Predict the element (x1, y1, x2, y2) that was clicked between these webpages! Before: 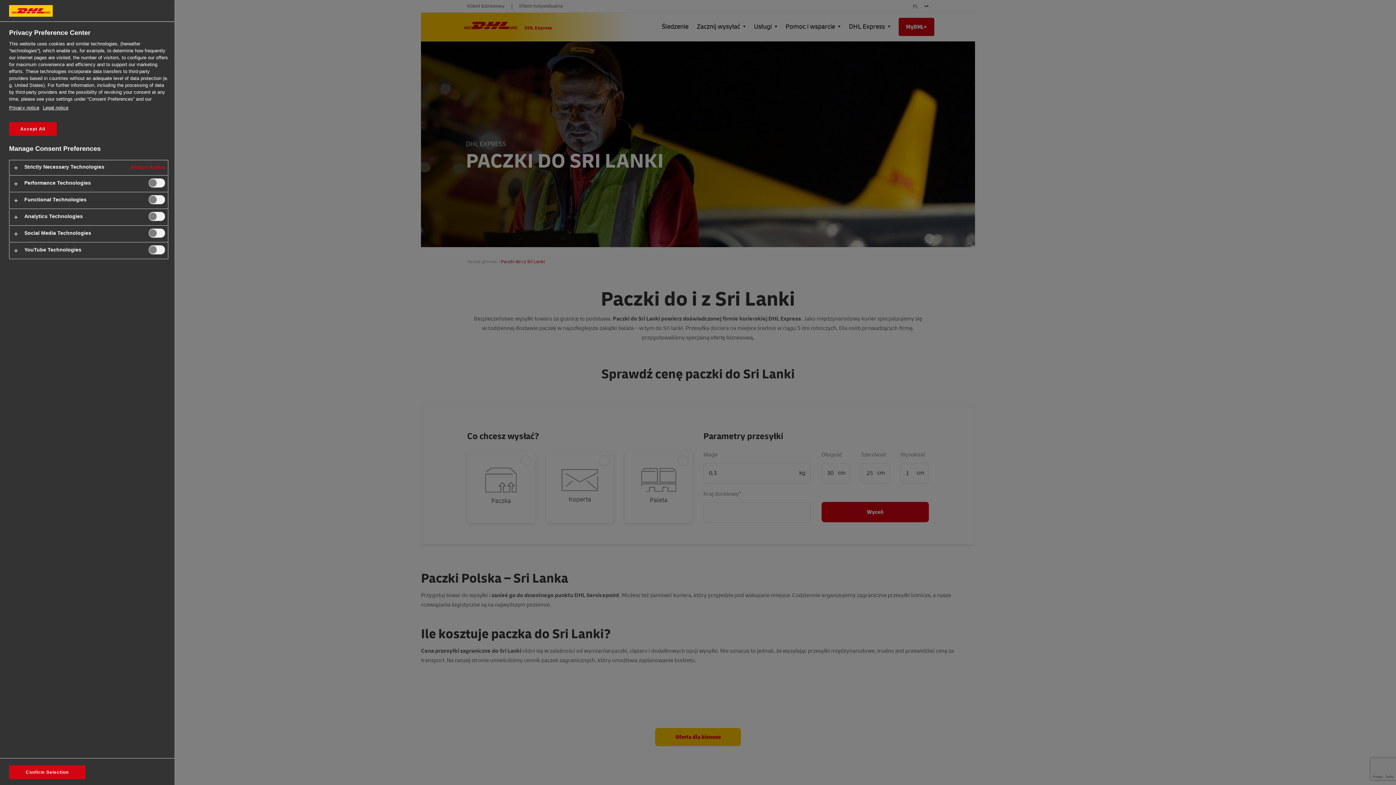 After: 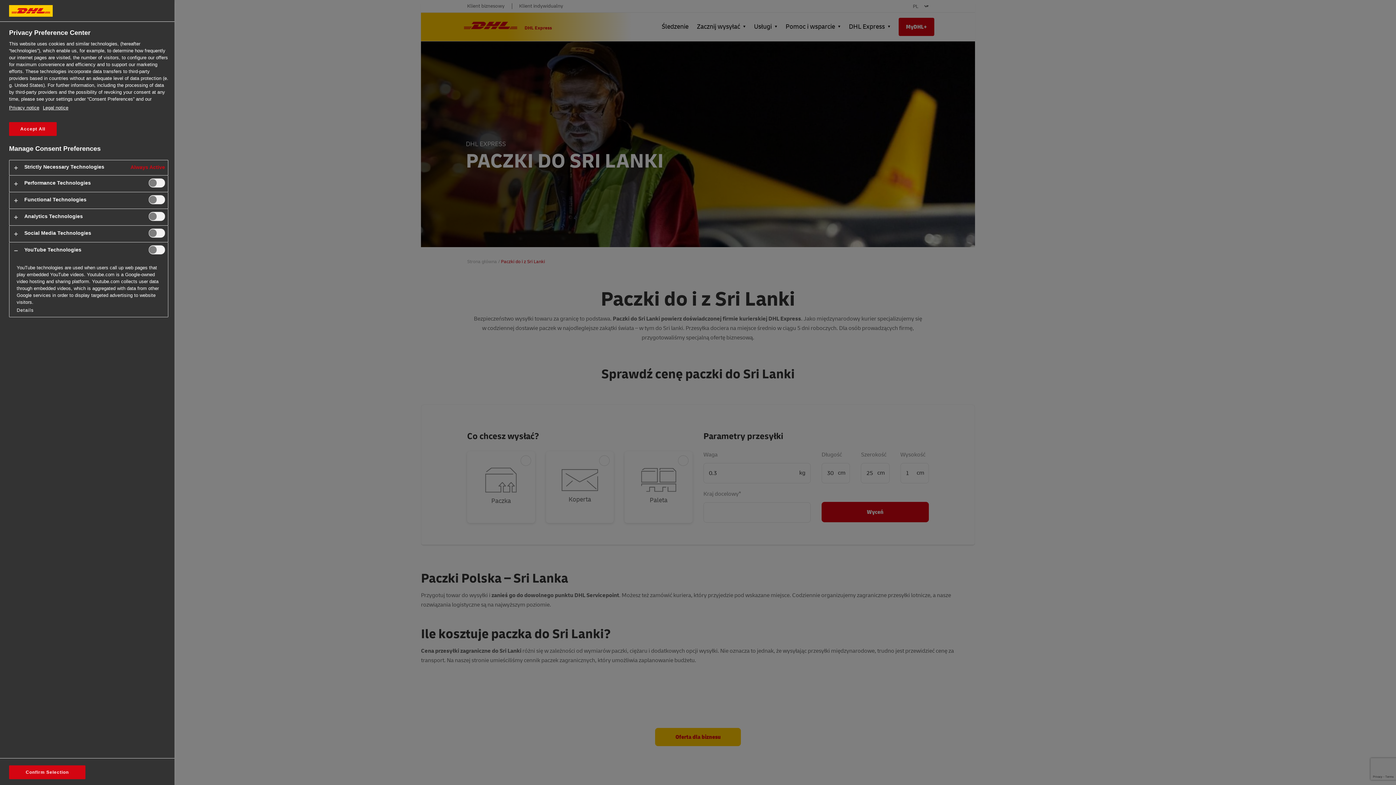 Action: bbox: (9, 242, 168, 258)